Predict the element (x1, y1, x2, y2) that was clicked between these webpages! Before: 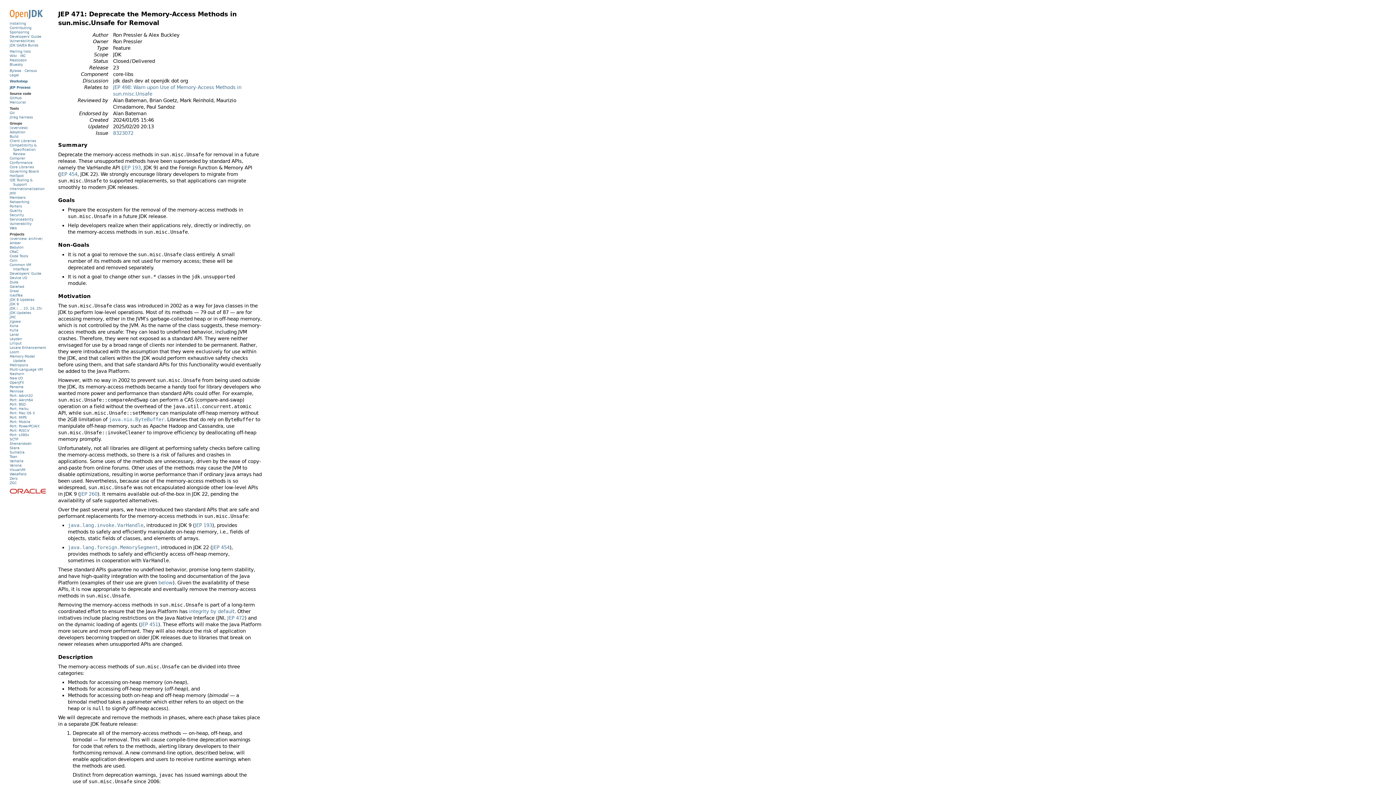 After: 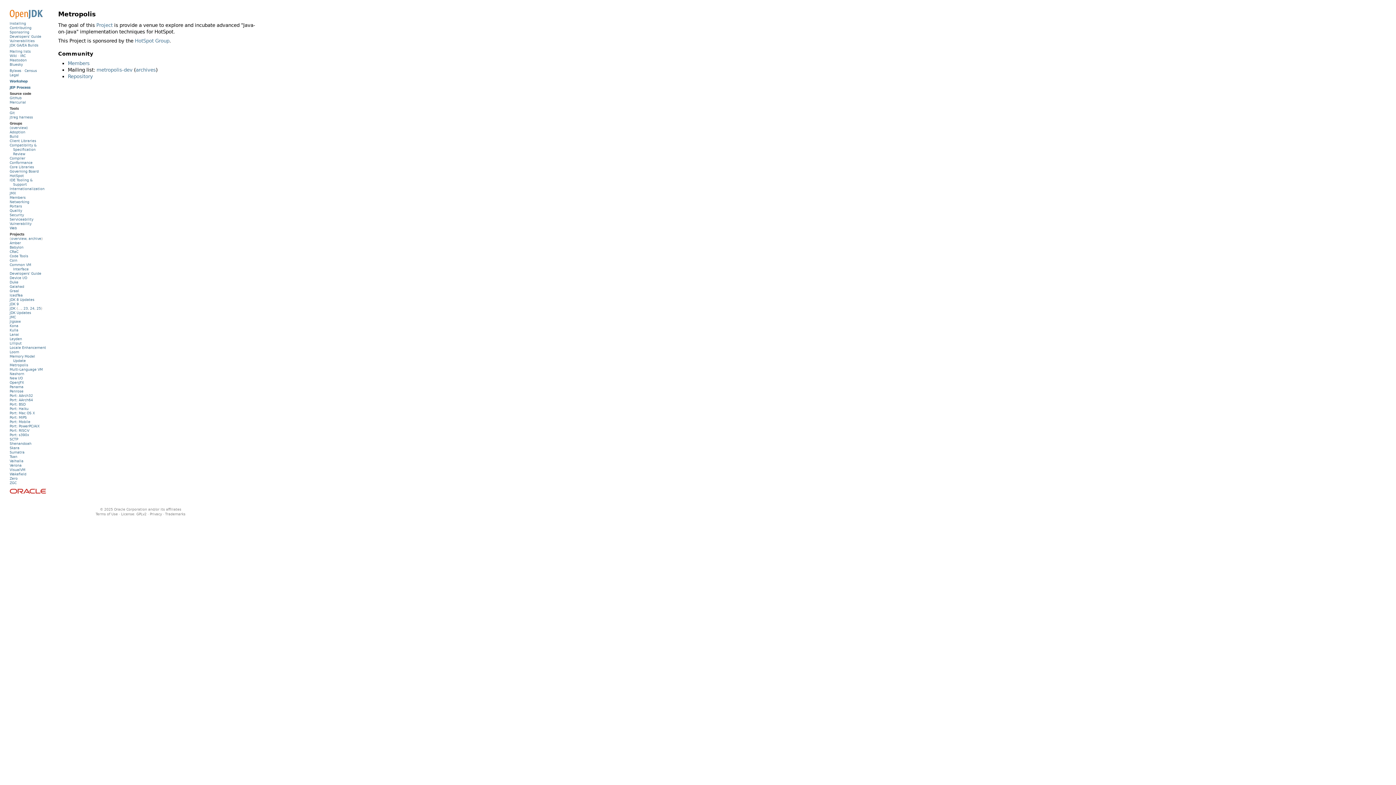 Action: bbox: (9, 363, 28, 367) label: Metropolis